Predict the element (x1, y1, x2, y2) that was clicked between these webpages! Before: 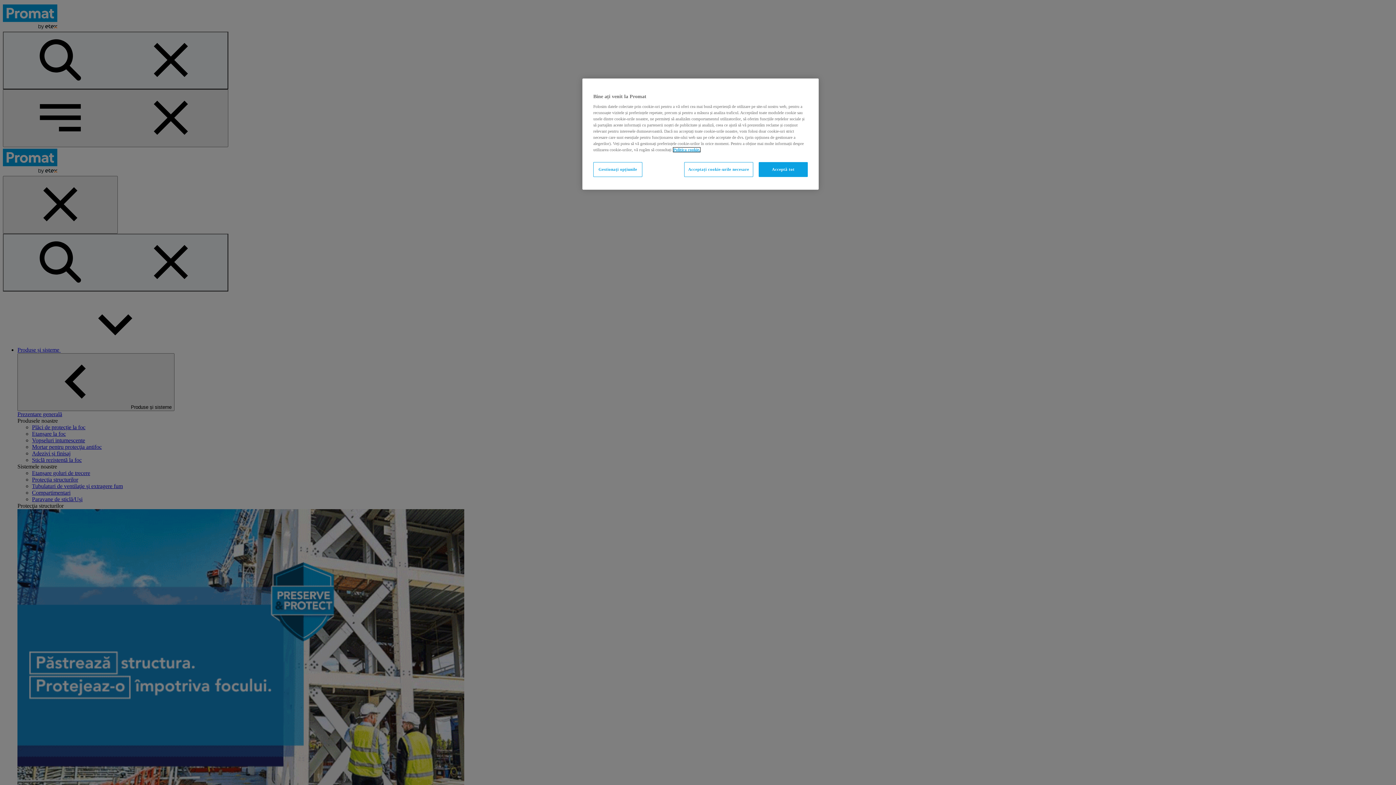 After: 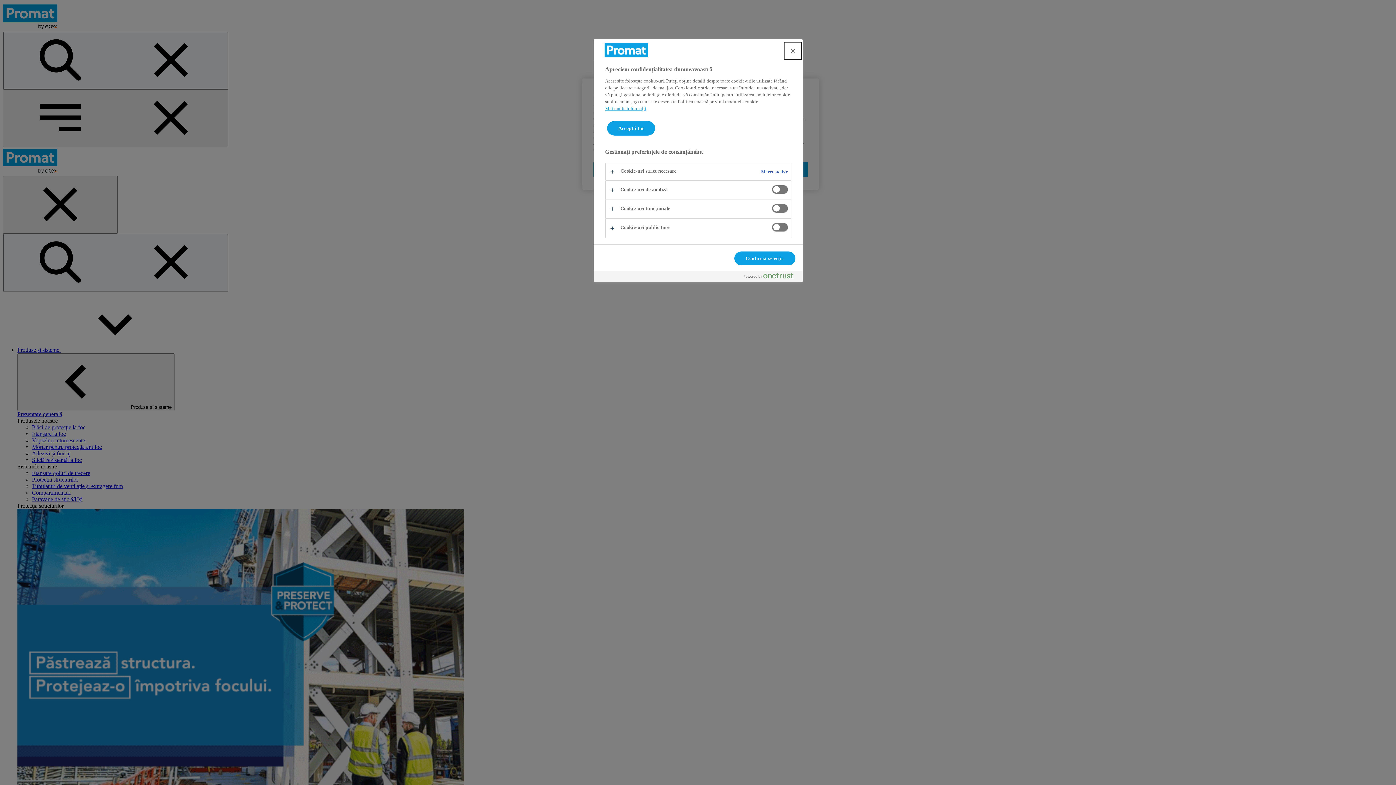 Action: bbox: (593, 162, 642, 177) label: Gestionaţi opţiunile